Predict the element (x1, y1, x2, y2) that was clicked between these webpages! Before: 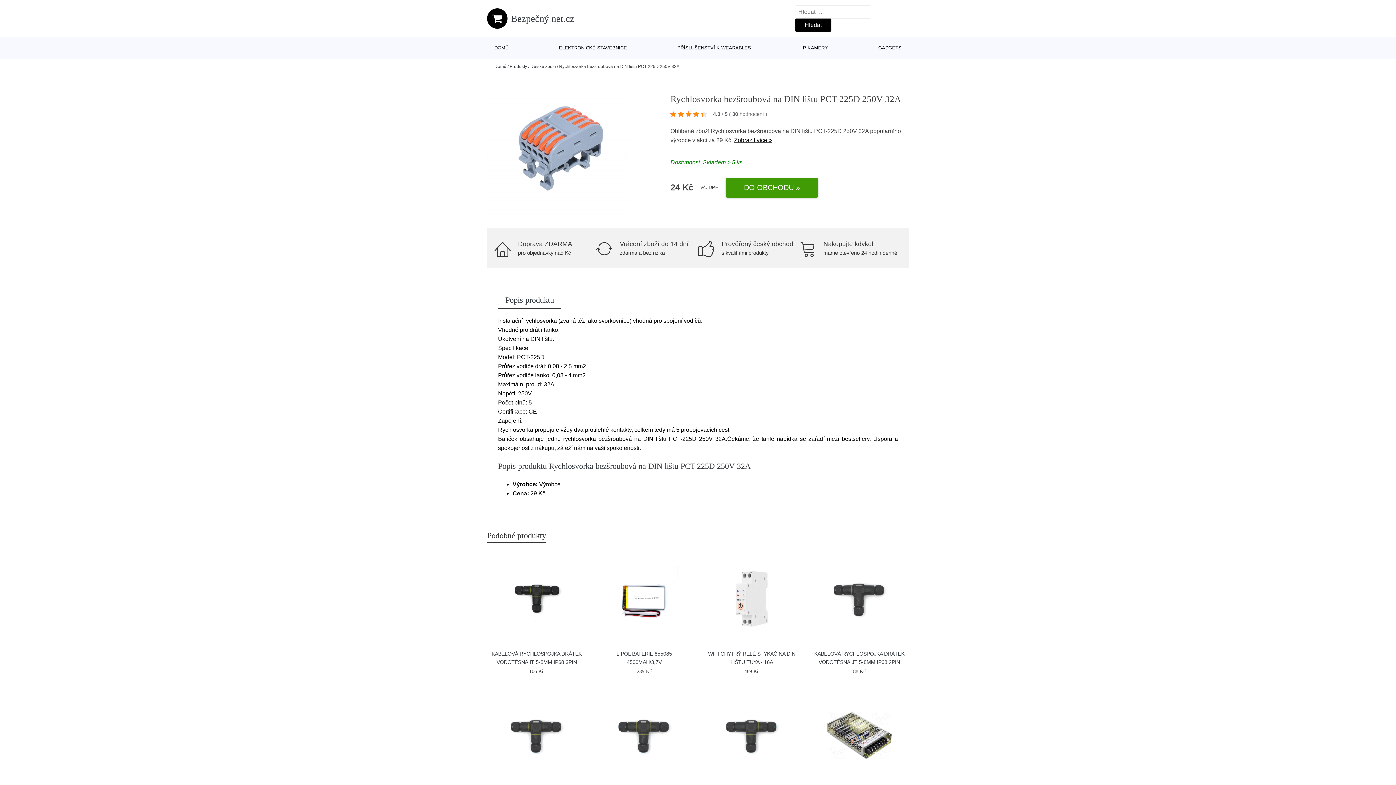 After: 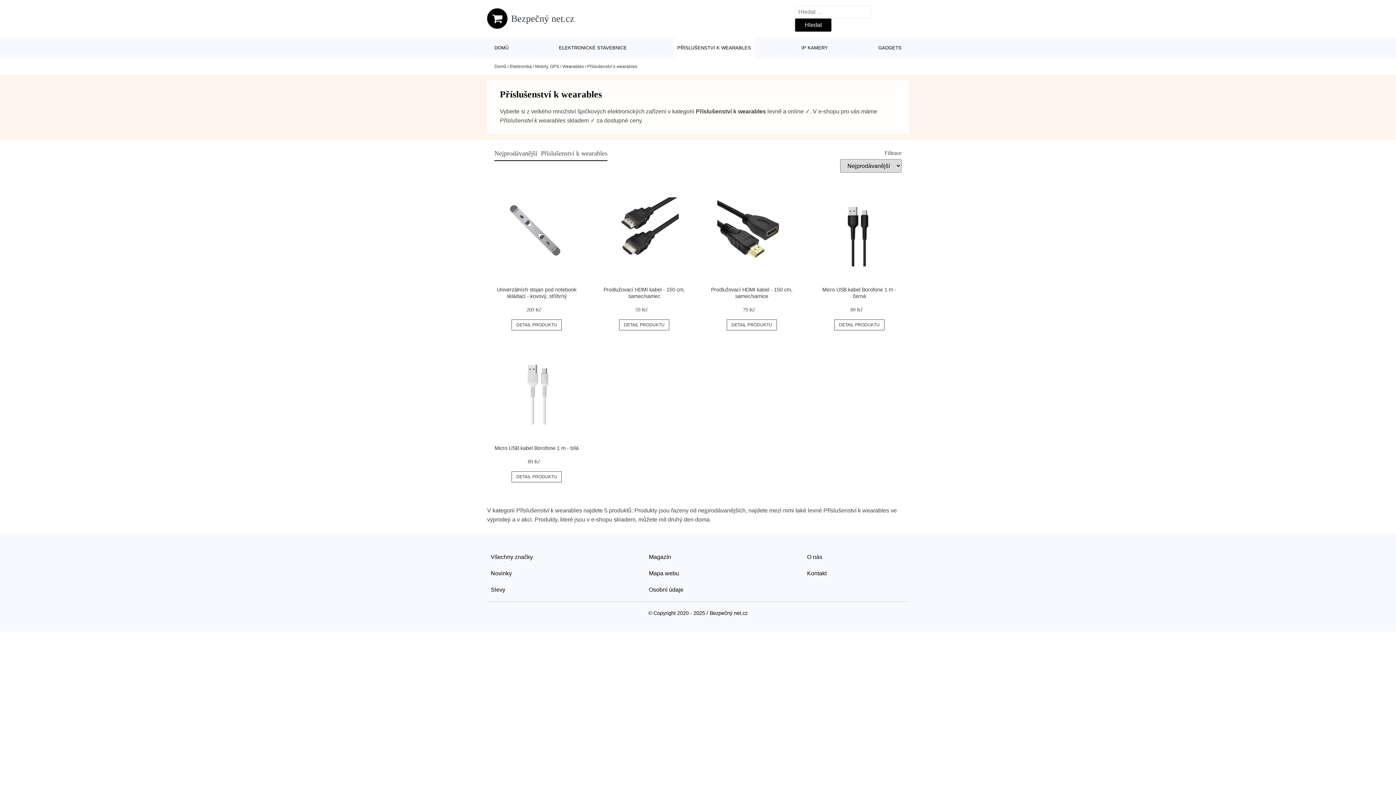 Action: label: PŘÍSLUŠENSTVÍ K WEARABLES bbox: (673, 37, 754, 58)